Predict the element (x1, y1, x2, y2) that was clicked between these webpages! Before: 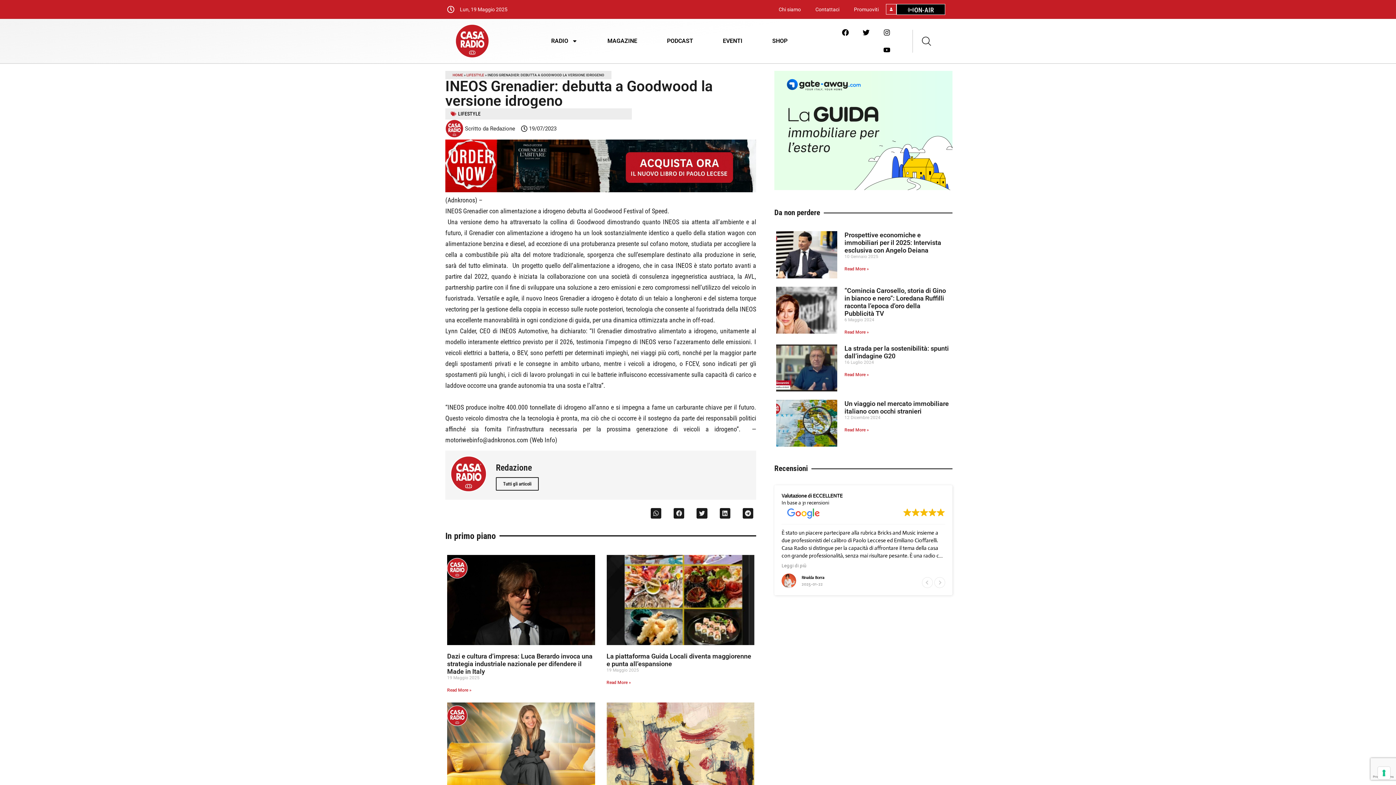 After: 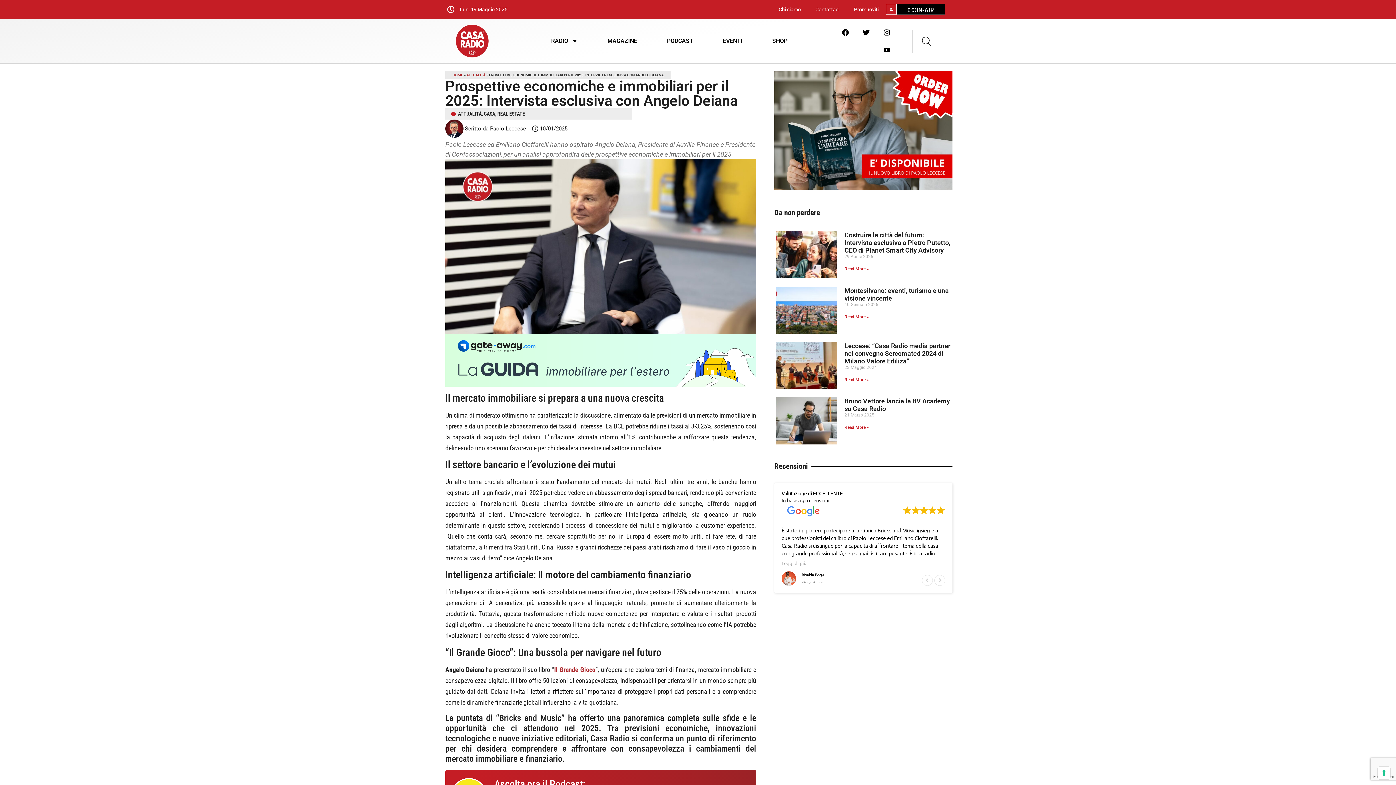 Action: bbox: (844, 266, 869, 271) label: Read more about Prospettive economiche e immobiliari per il 2025: Intervista esclusiva con Angelo Deiana